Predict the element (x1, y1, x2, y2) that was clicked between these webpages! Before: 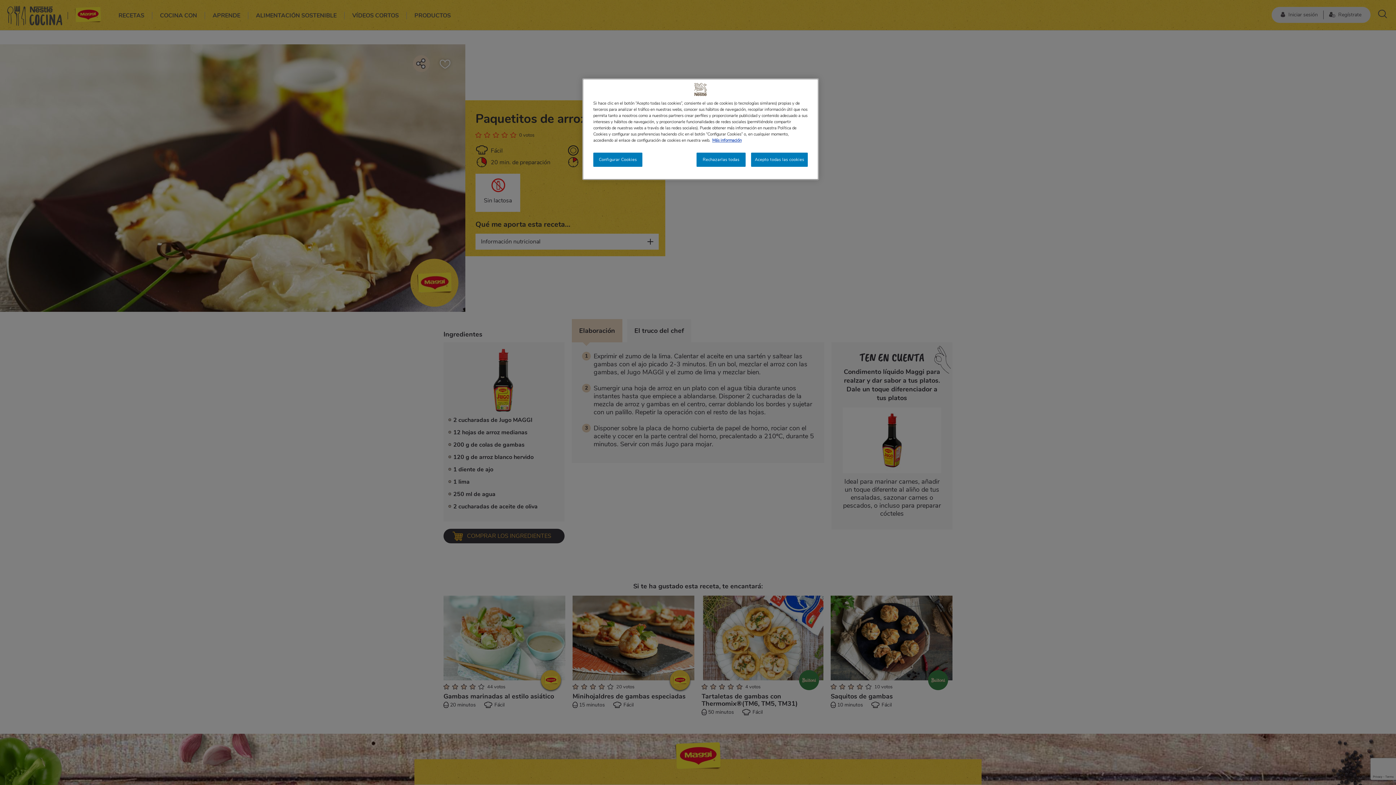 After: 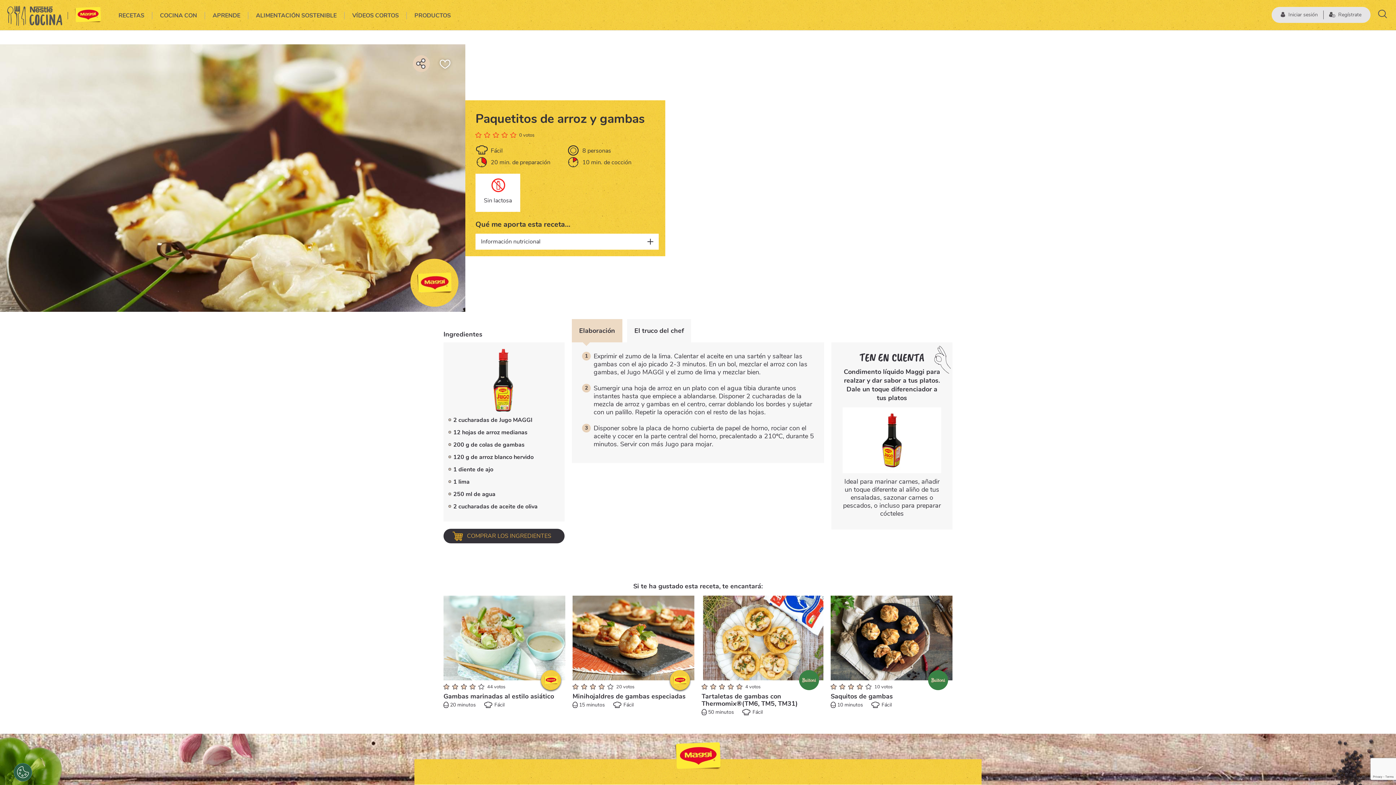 Action: label: Rechazarlas todas bbox: (696, 152, 745, 166)